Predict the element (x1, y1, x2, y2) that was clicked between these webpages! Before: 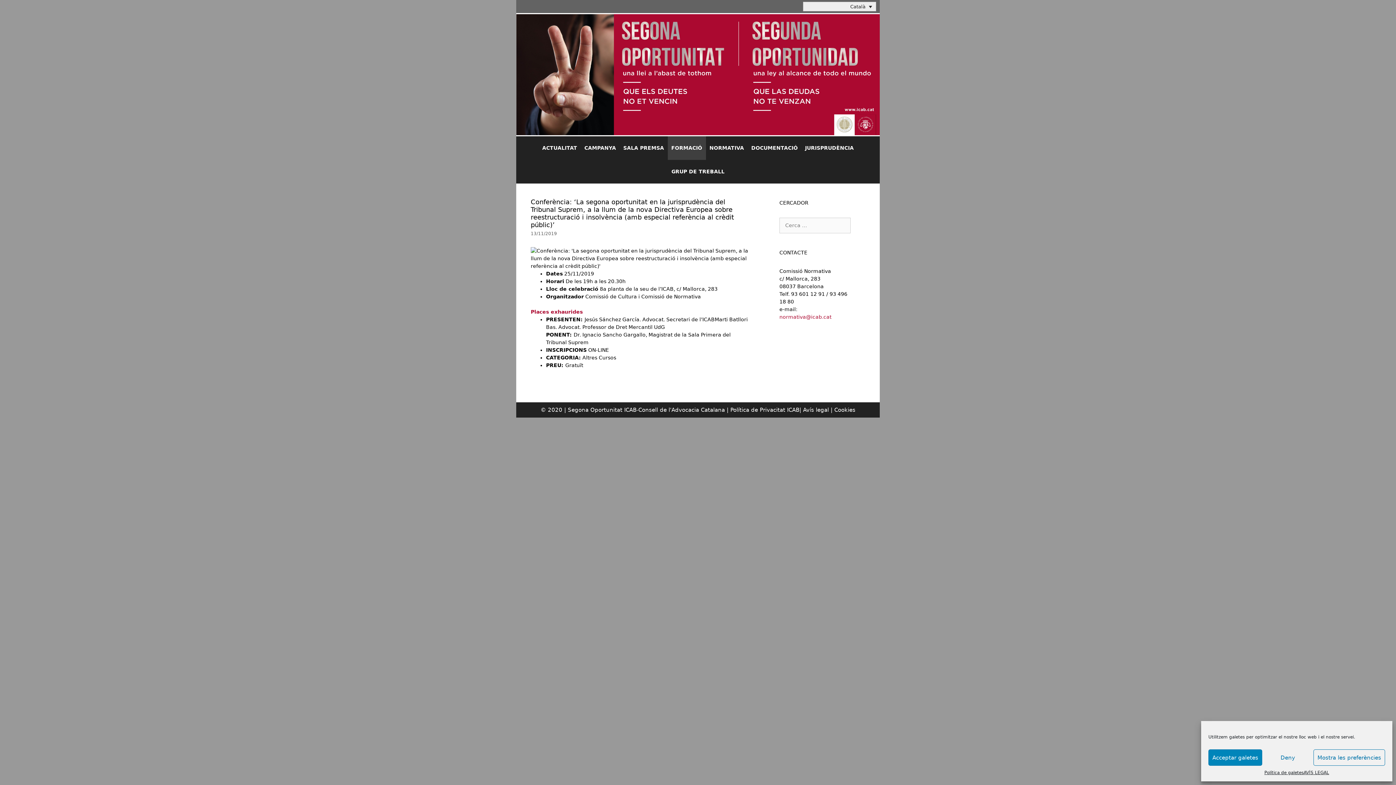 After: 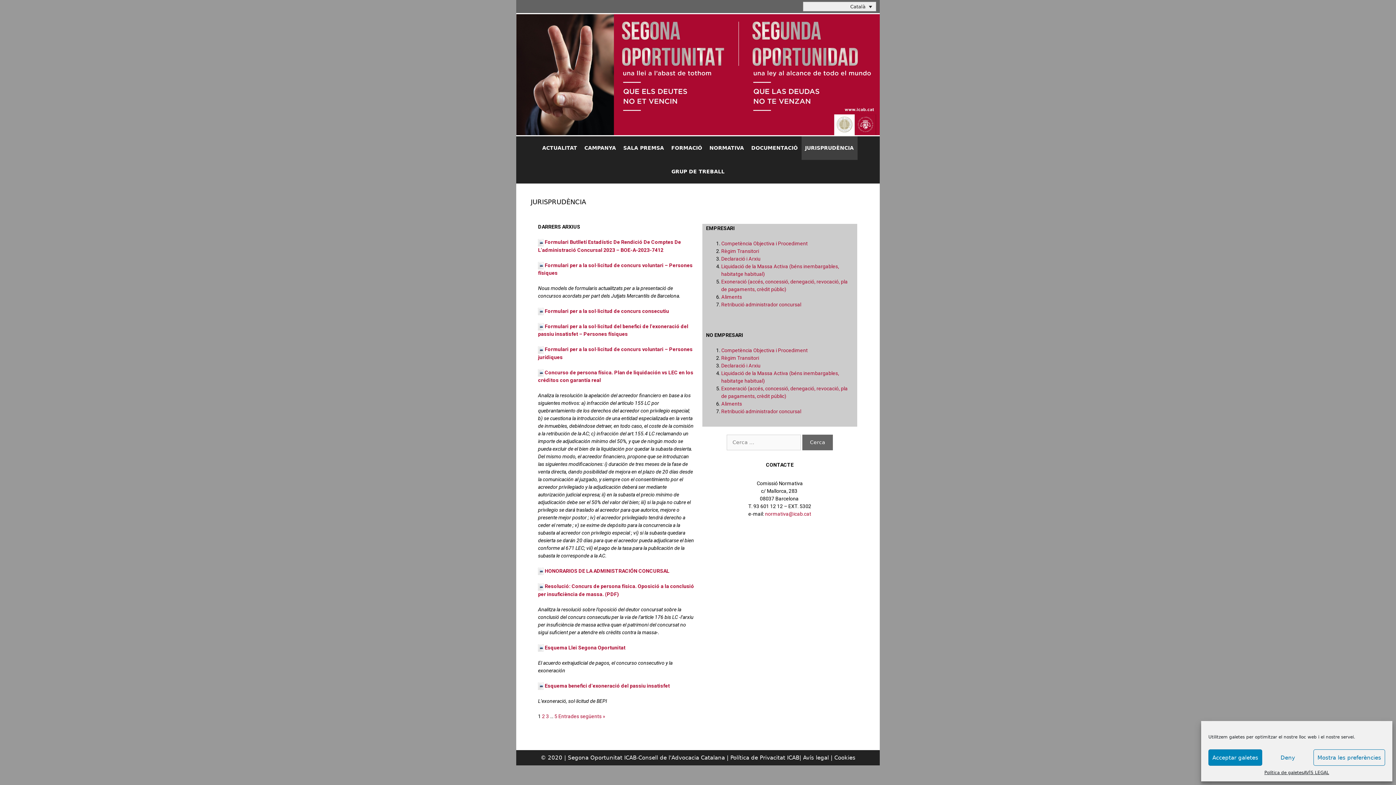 Action: label: JURISPRUDÈNCIA bbox: (801, 136, 857, 160)